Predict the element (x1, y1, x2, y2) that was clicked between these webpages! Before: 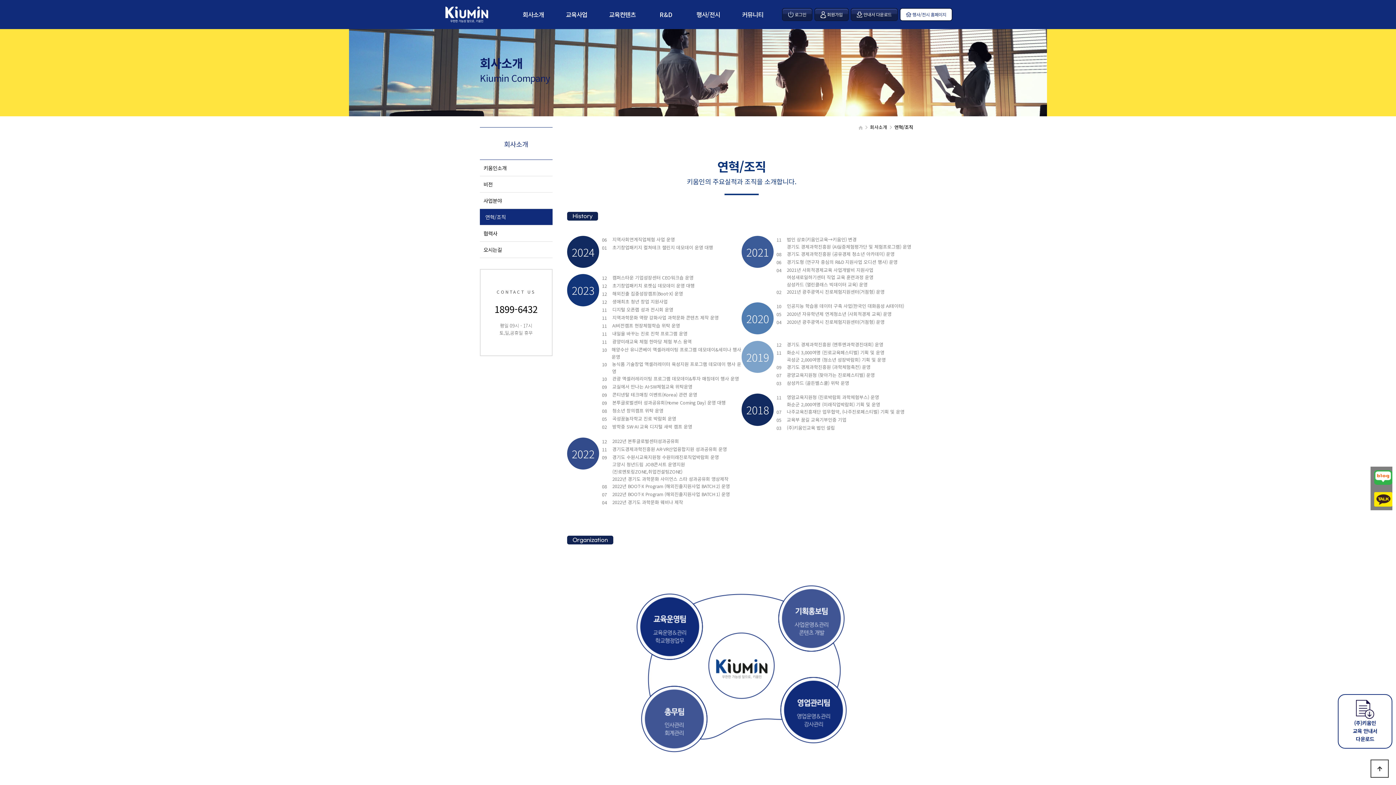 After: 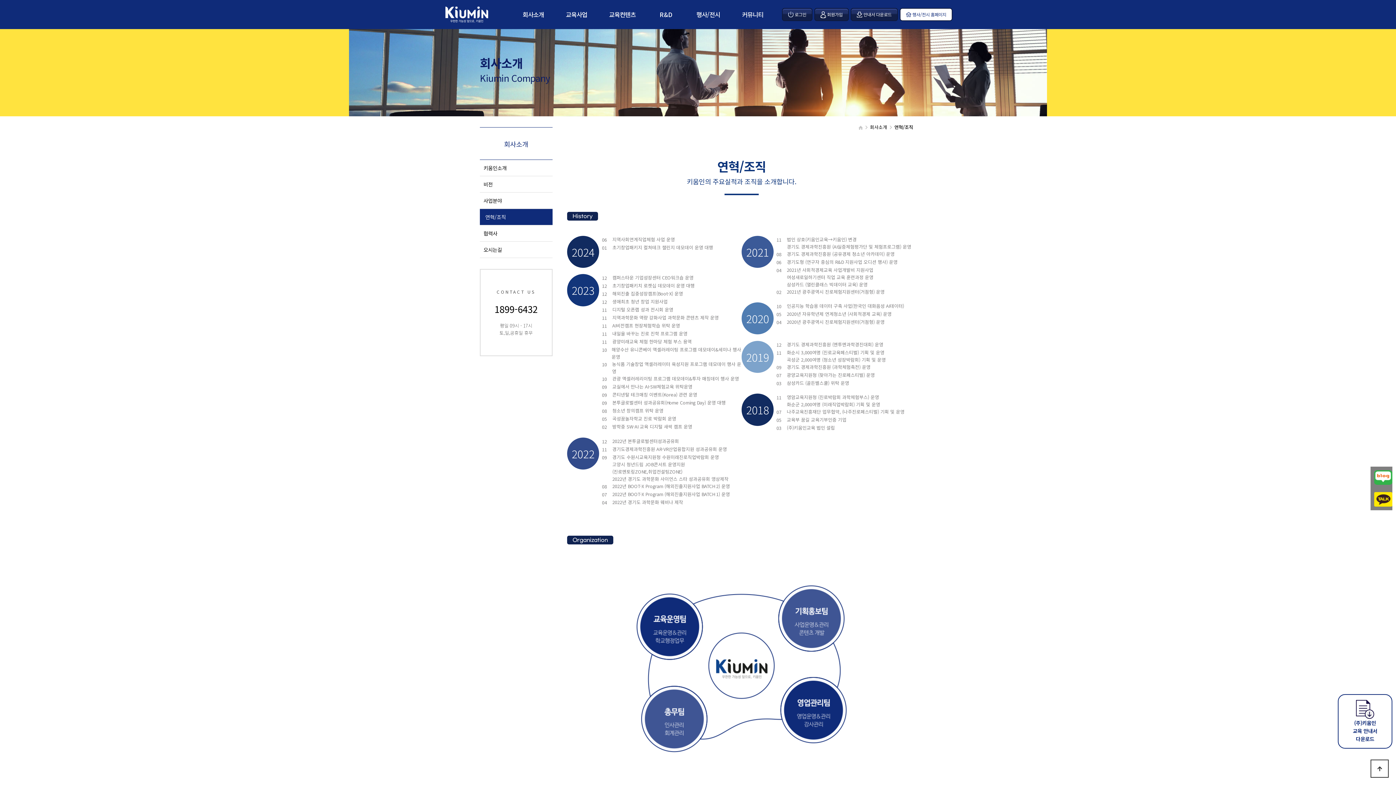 Action: bbox: (480, 209, 552, 225) label: 연혁/조직